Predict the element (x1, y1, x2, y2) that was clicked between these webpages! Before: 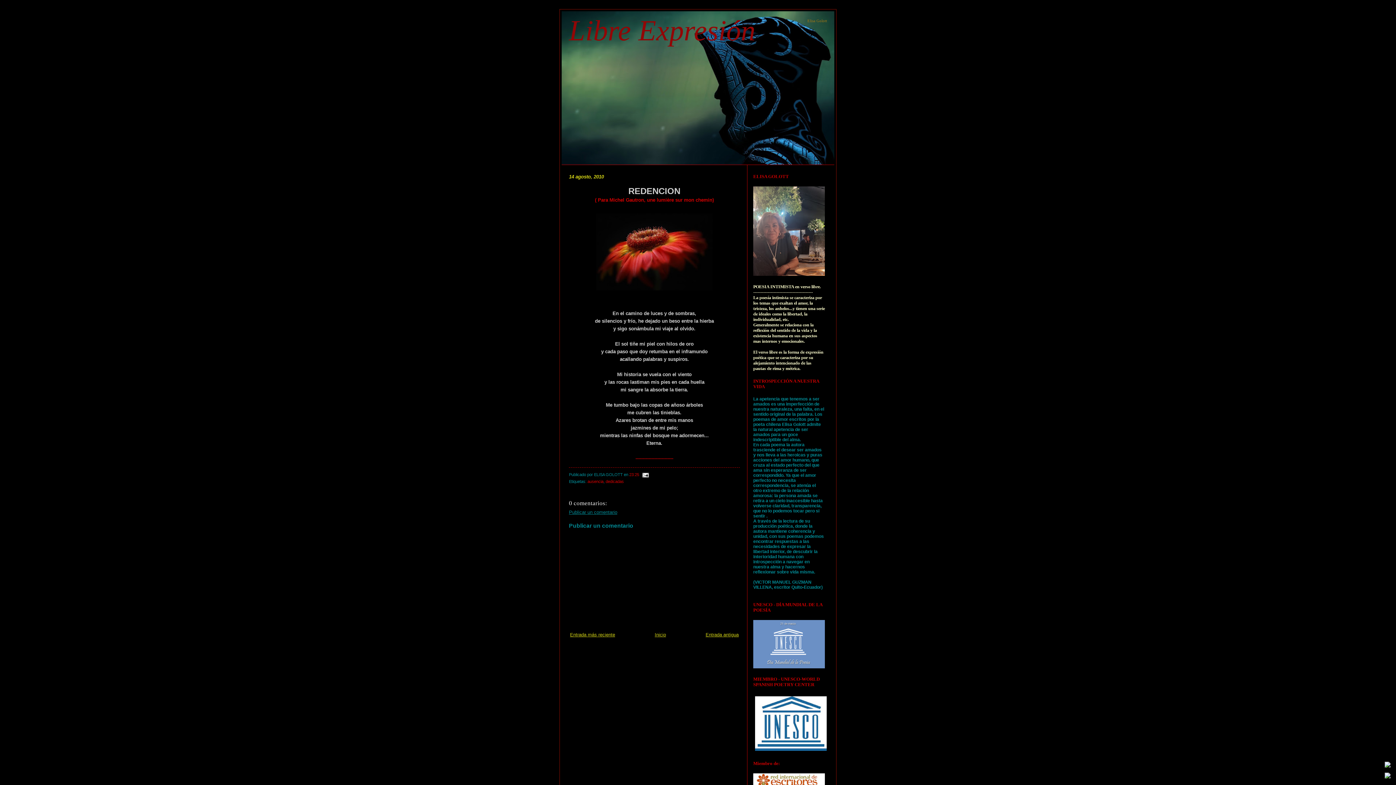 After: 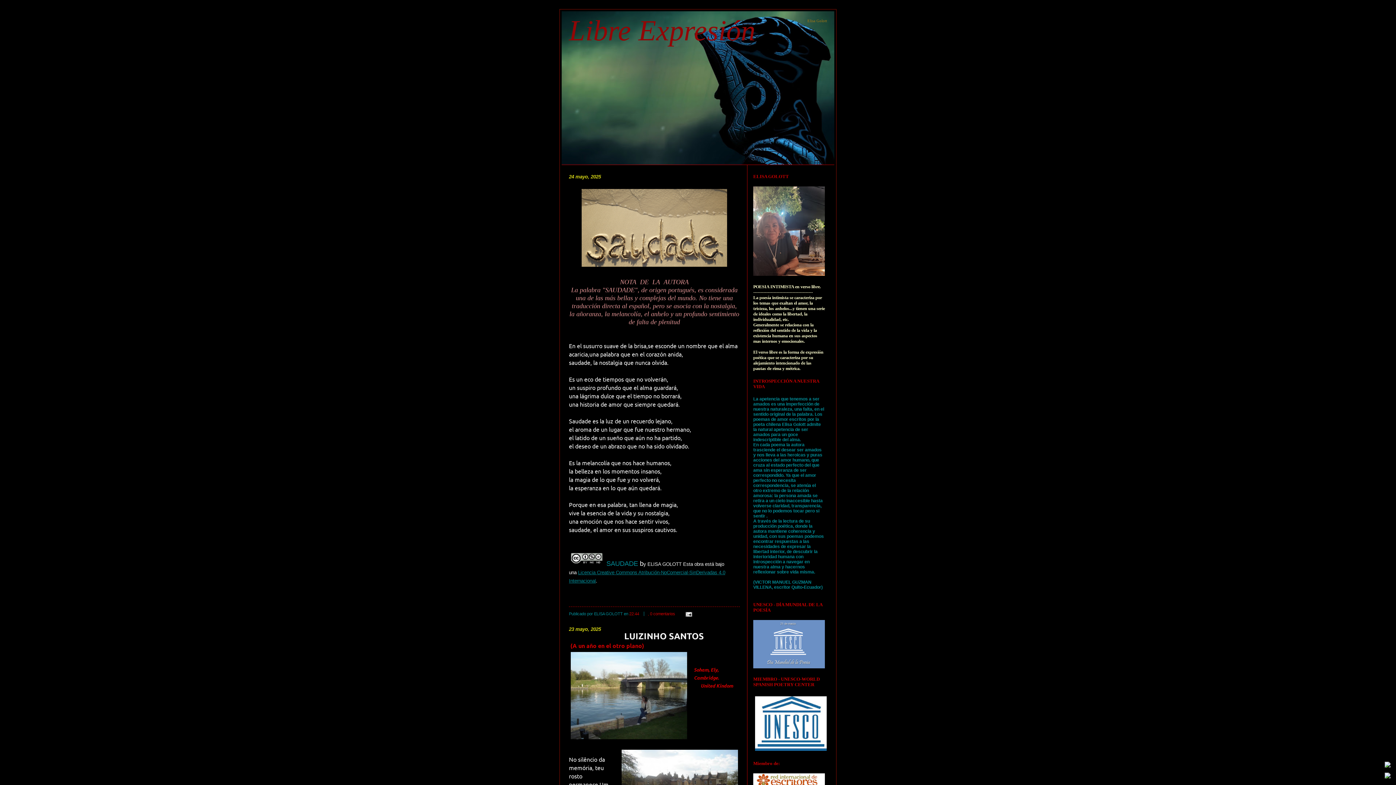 Action: label: Libre Expresión bbox: (569, 14, 755, 46)